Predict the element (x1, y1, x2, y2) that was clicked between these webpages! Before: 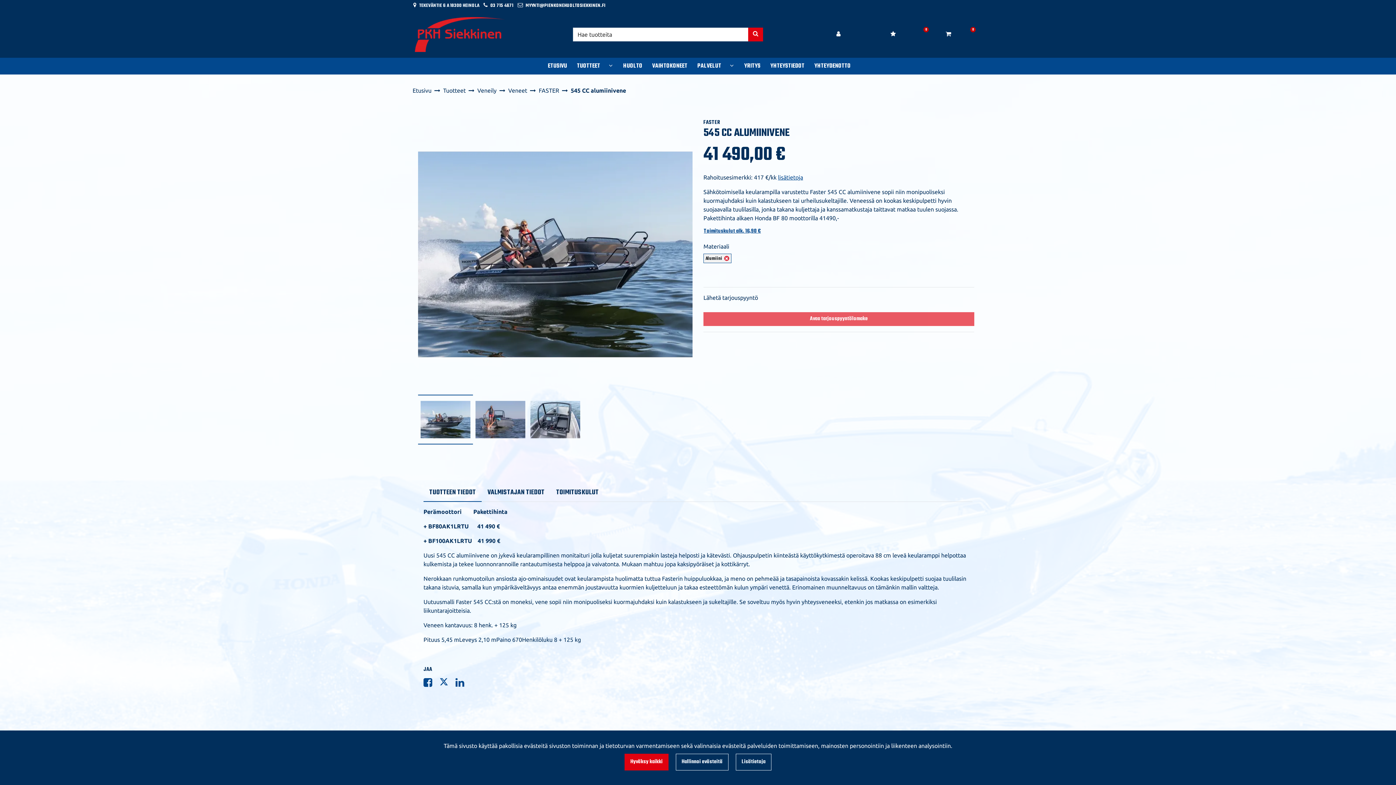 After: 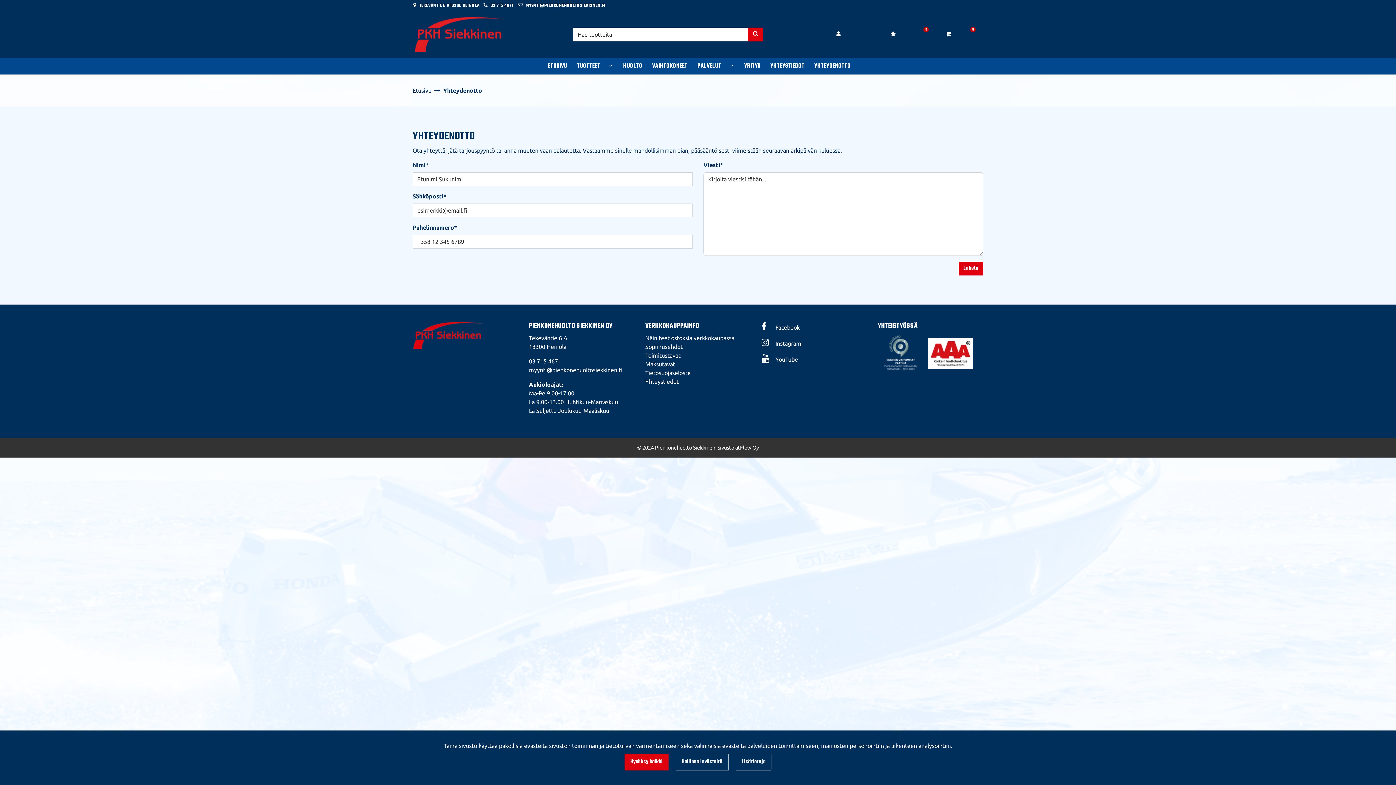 Action: bbox: (810, 57, 852, 74) label: YHTEYDENOTTO